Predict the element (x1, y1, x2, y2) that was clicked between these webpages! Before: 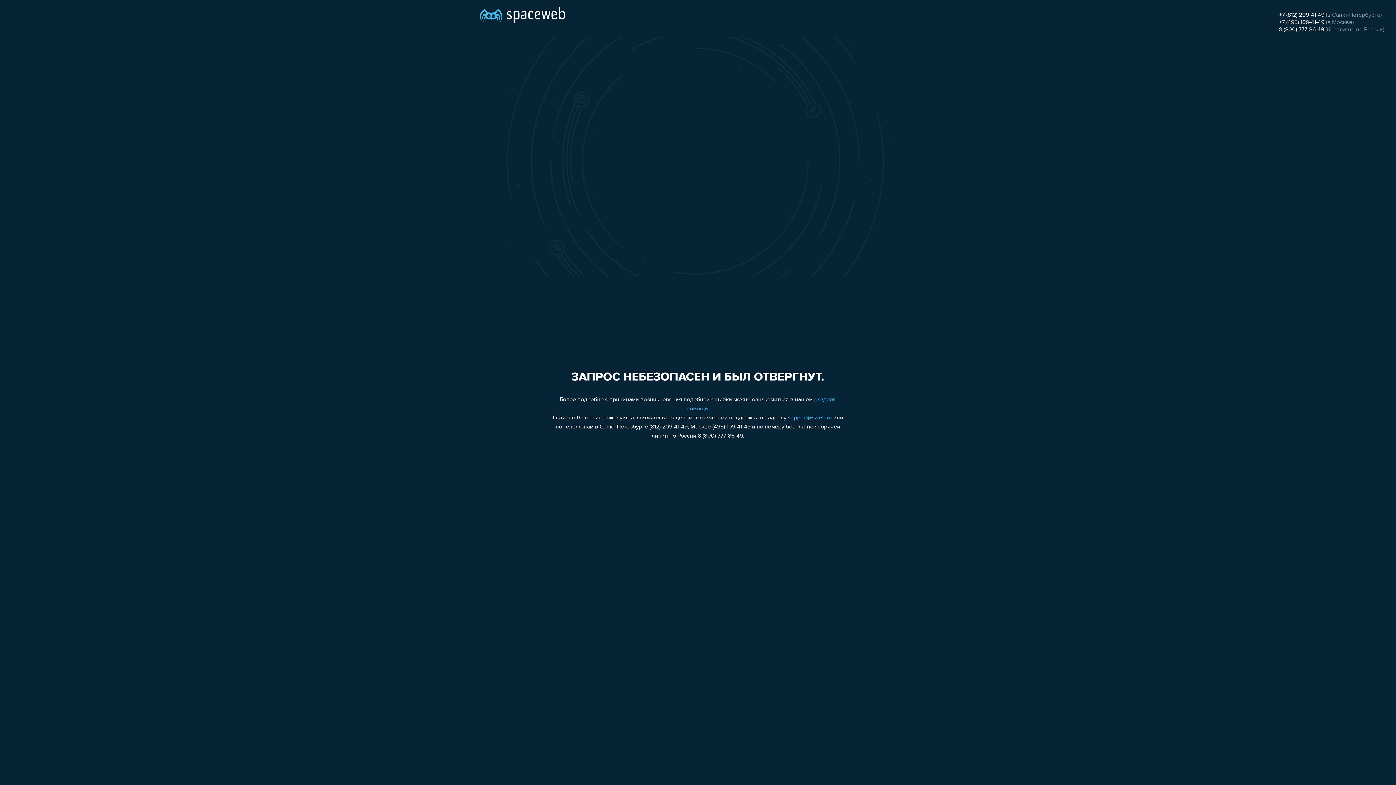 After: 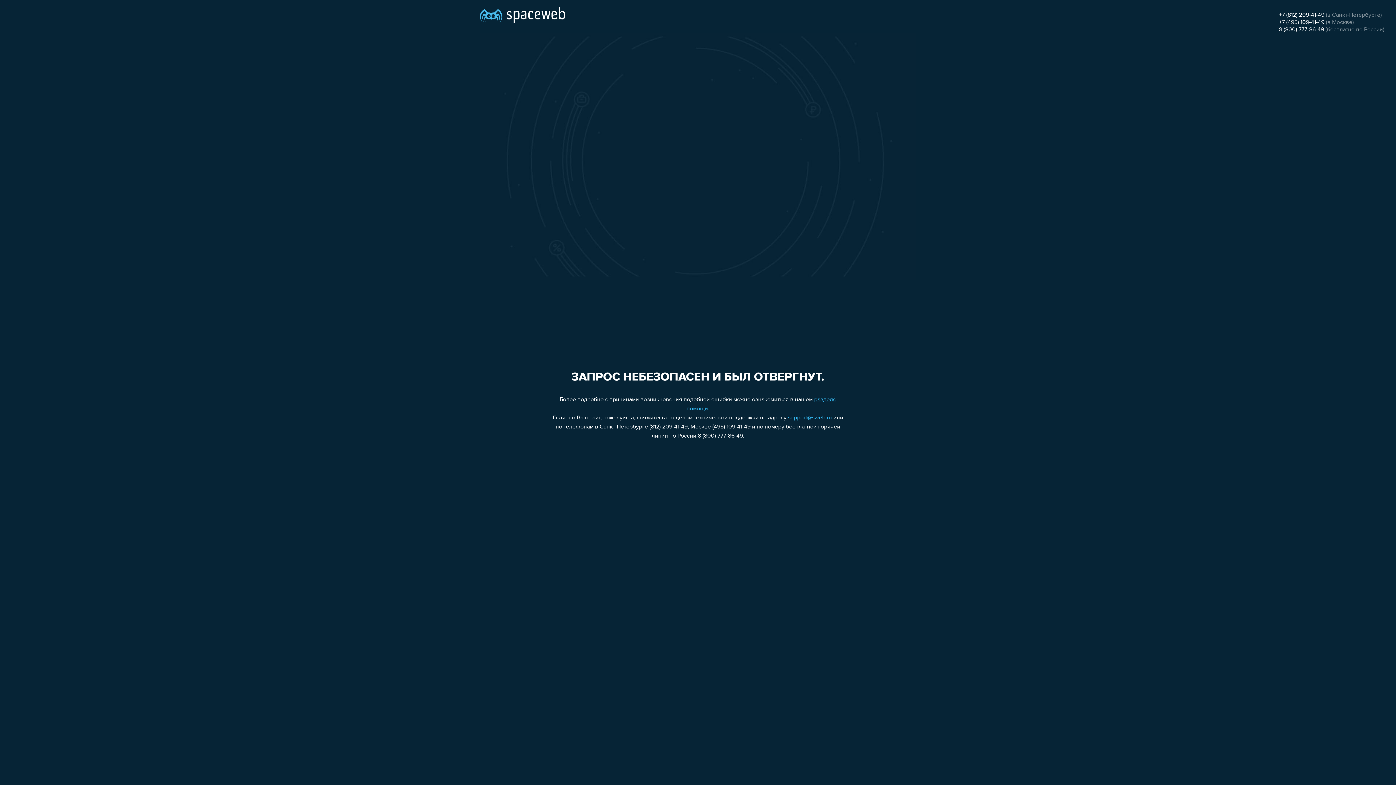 Action: bbox: (1279, 19, 1324, 25) label: +7 (495) 109-41-49